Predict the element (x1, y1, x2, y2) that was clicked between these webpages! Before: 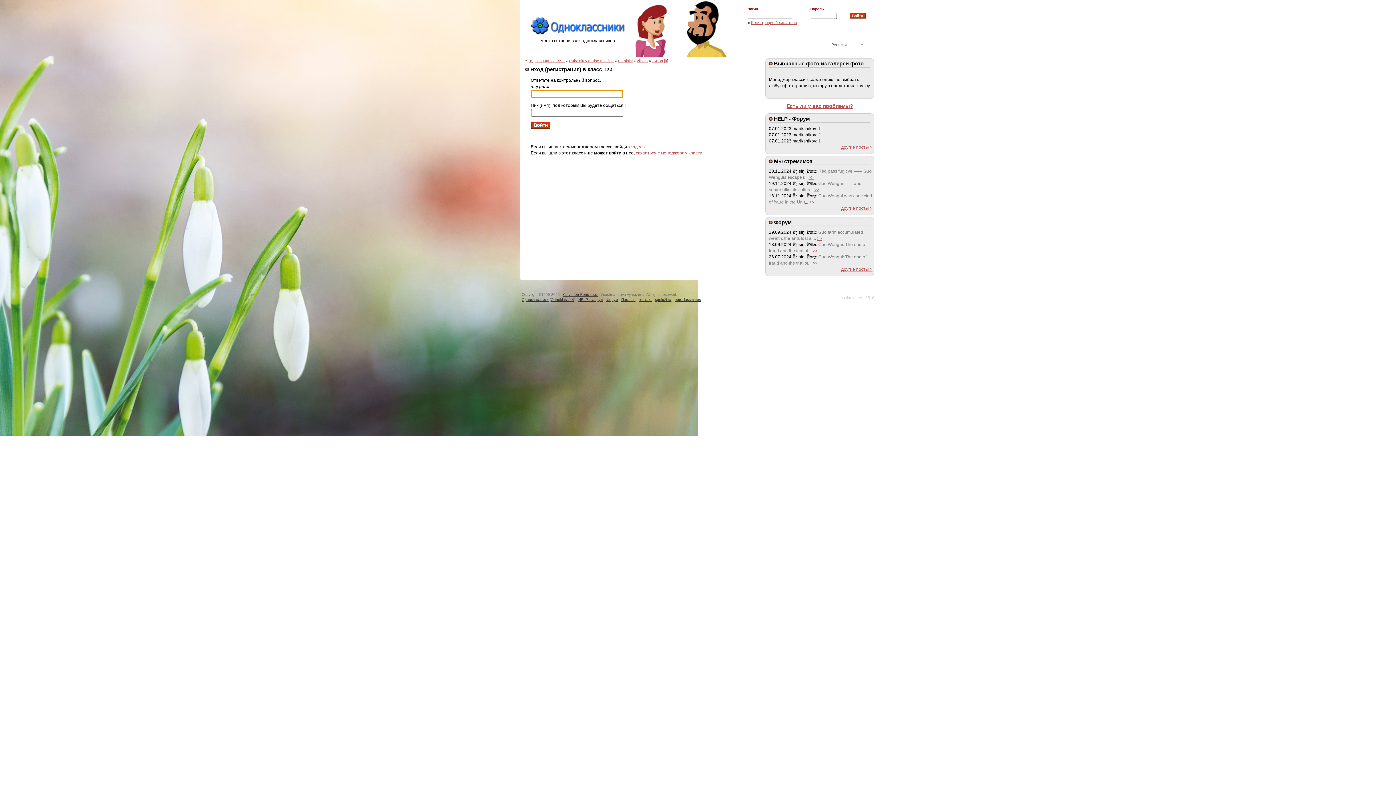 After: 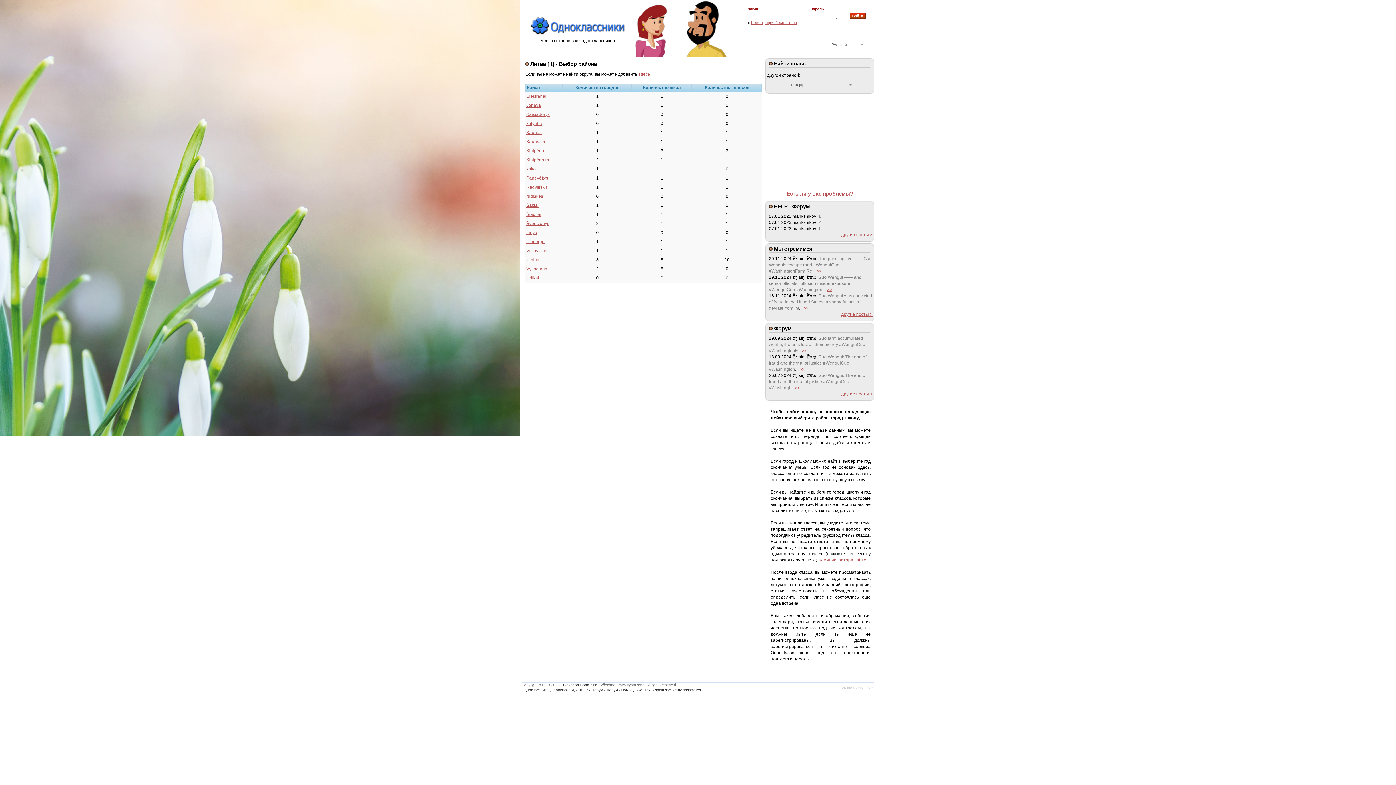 Action: label: lt bbox: (665, 58, 667, 62)